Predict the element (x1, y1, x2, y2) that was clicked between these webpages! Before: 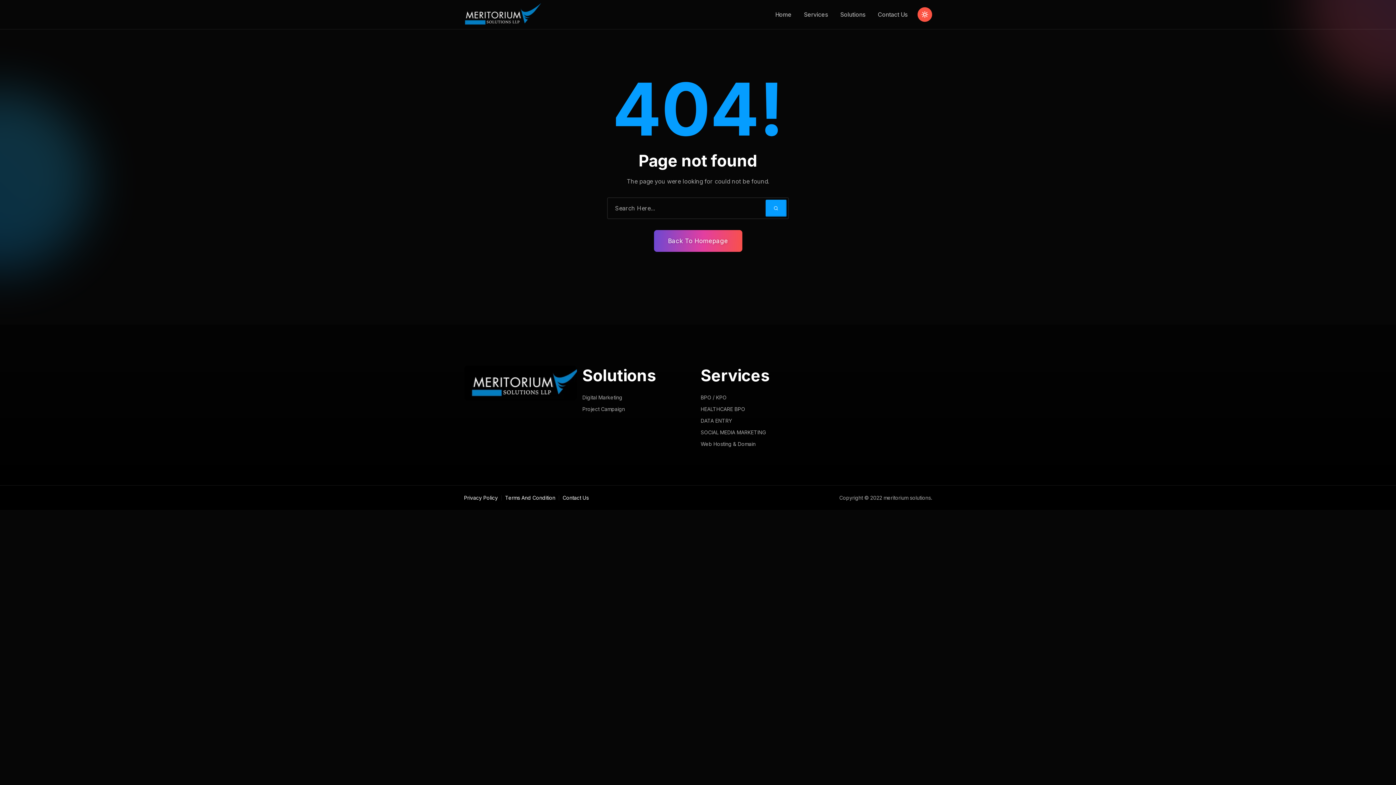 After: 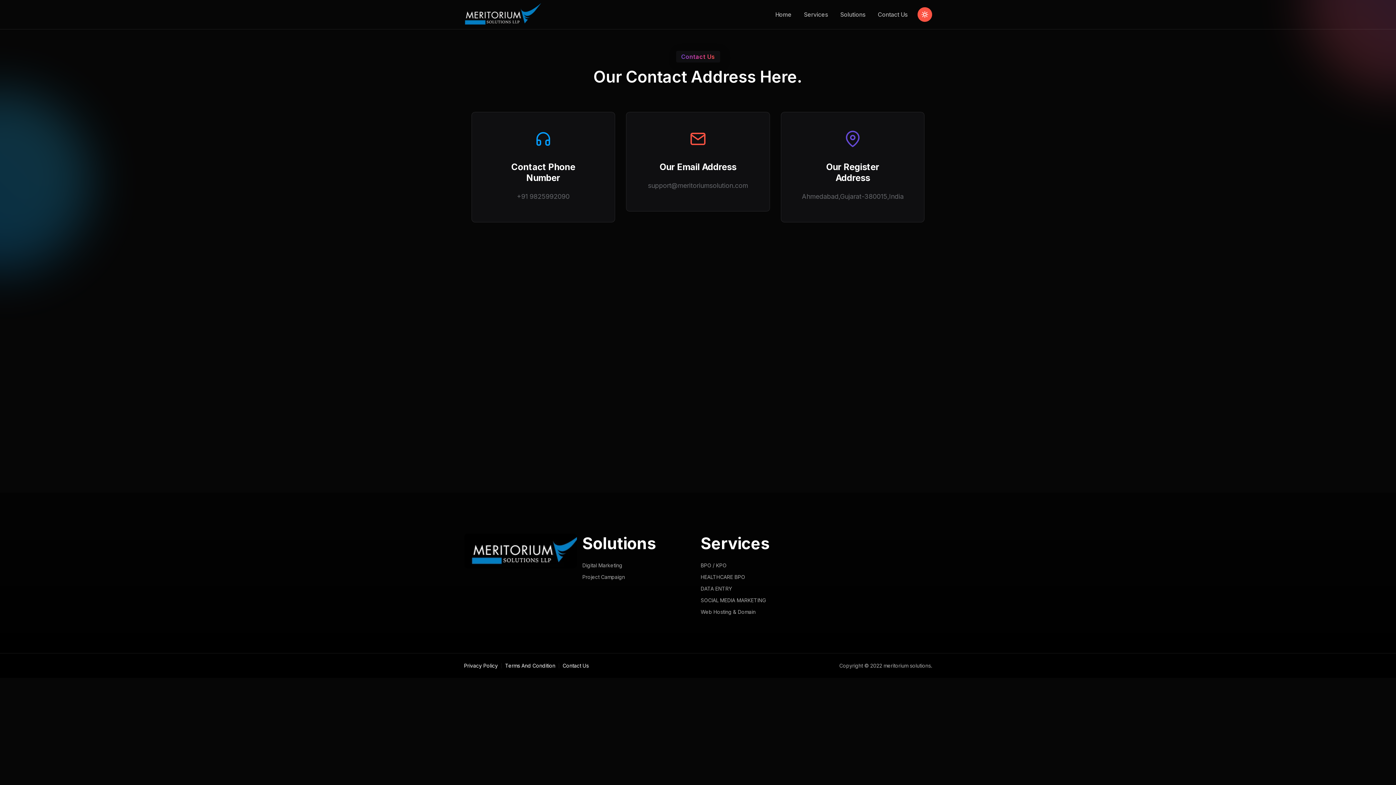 Action: label: Contact Us bbox: (562, 493, 588, 502)